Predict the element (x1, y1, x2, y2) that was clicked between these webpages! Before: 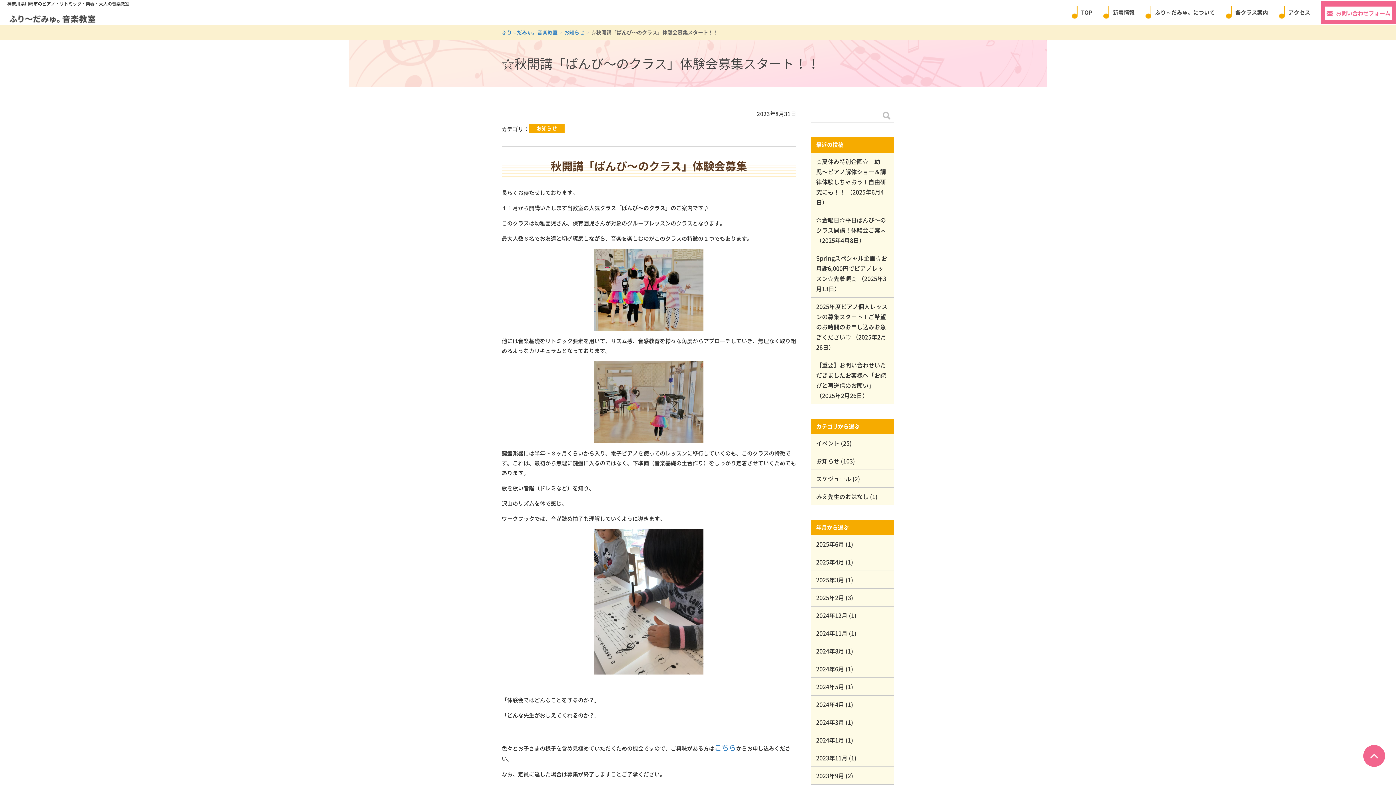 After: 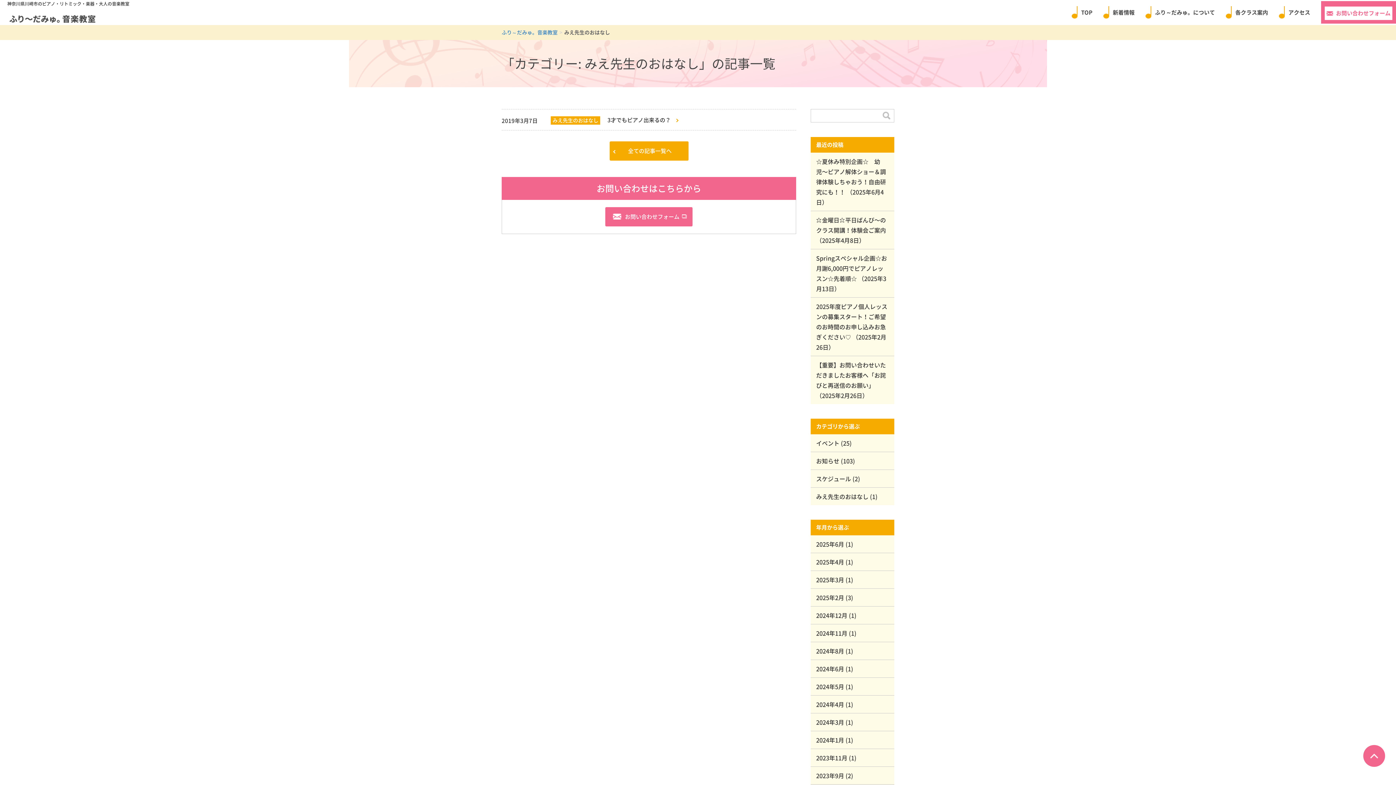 Action: bbox: (816, 492, 868, 501) label: みえ先生のおはなし